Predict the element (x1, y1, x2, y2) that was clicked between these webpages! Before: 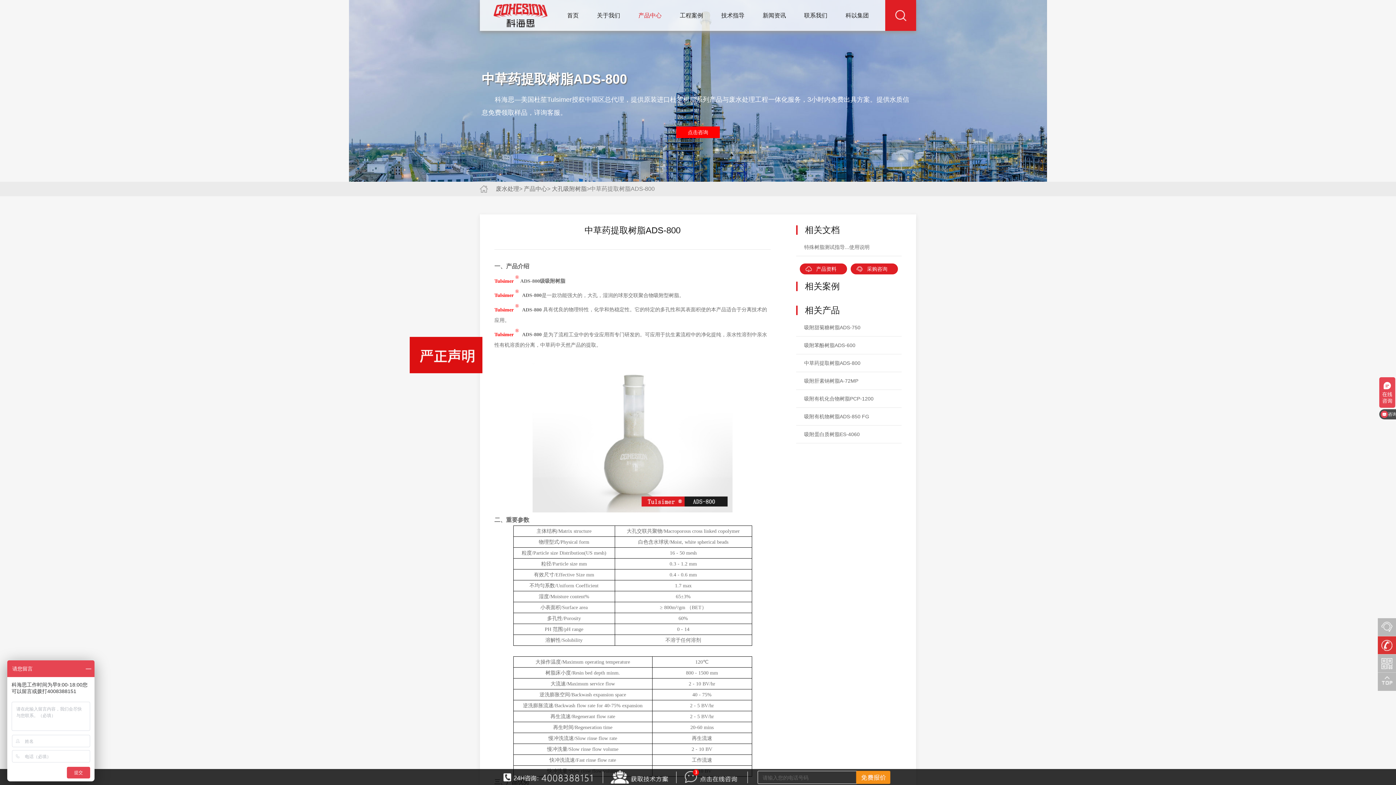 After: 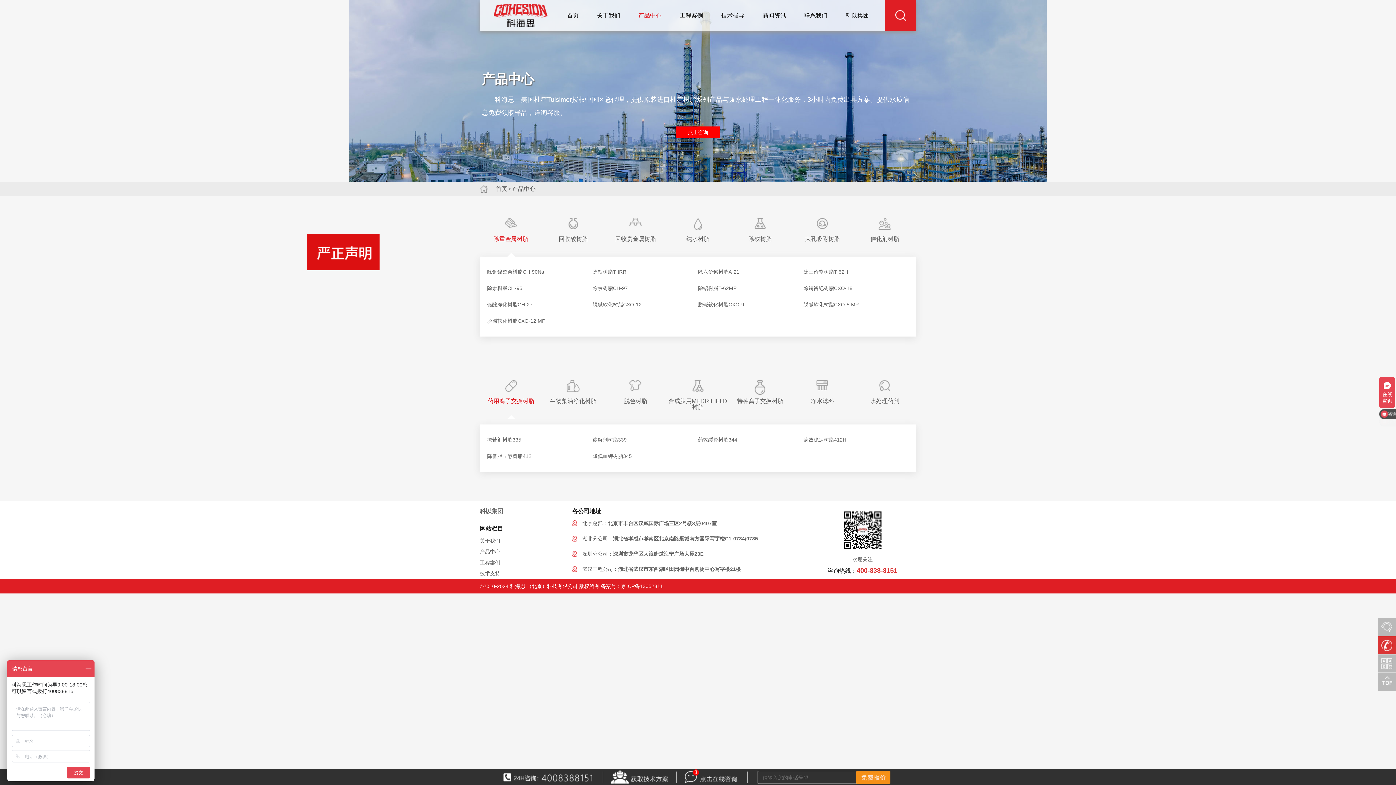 Action: label: 产品中心 bbox: (524, 185, 547, 192)